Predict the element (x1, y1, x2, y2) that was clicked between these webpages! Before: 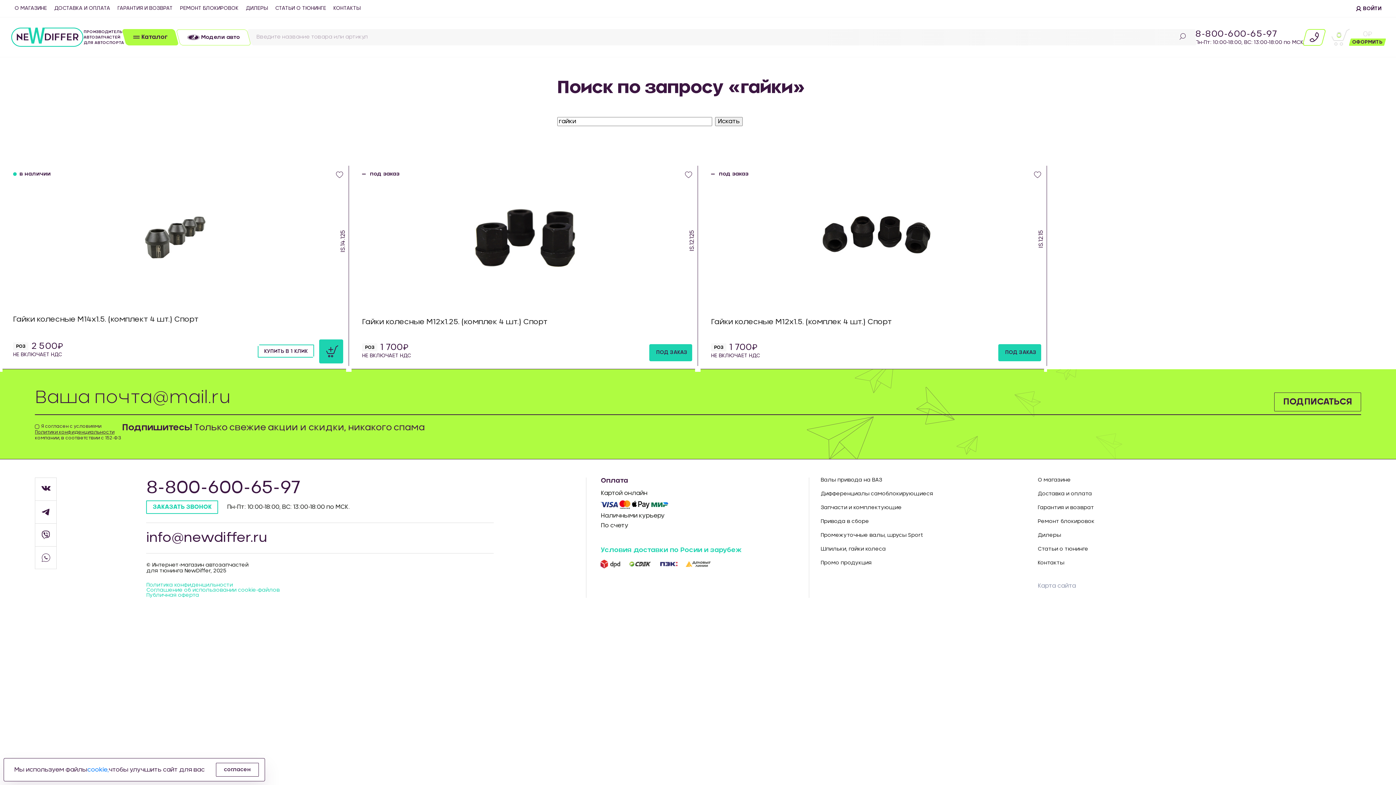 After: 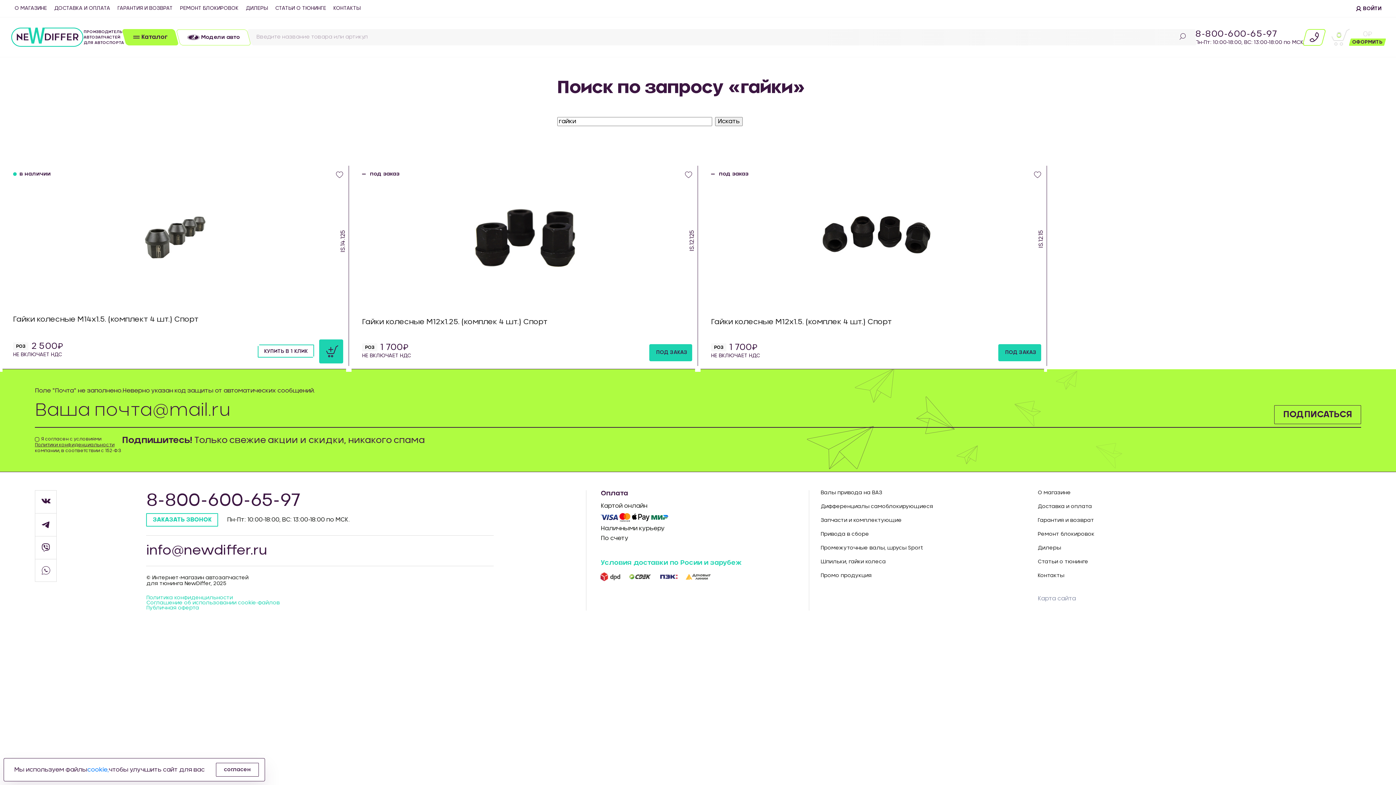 Action: bbox: (1274, 392, 1361, 411) label: ПОДПИСАТЬСЯ